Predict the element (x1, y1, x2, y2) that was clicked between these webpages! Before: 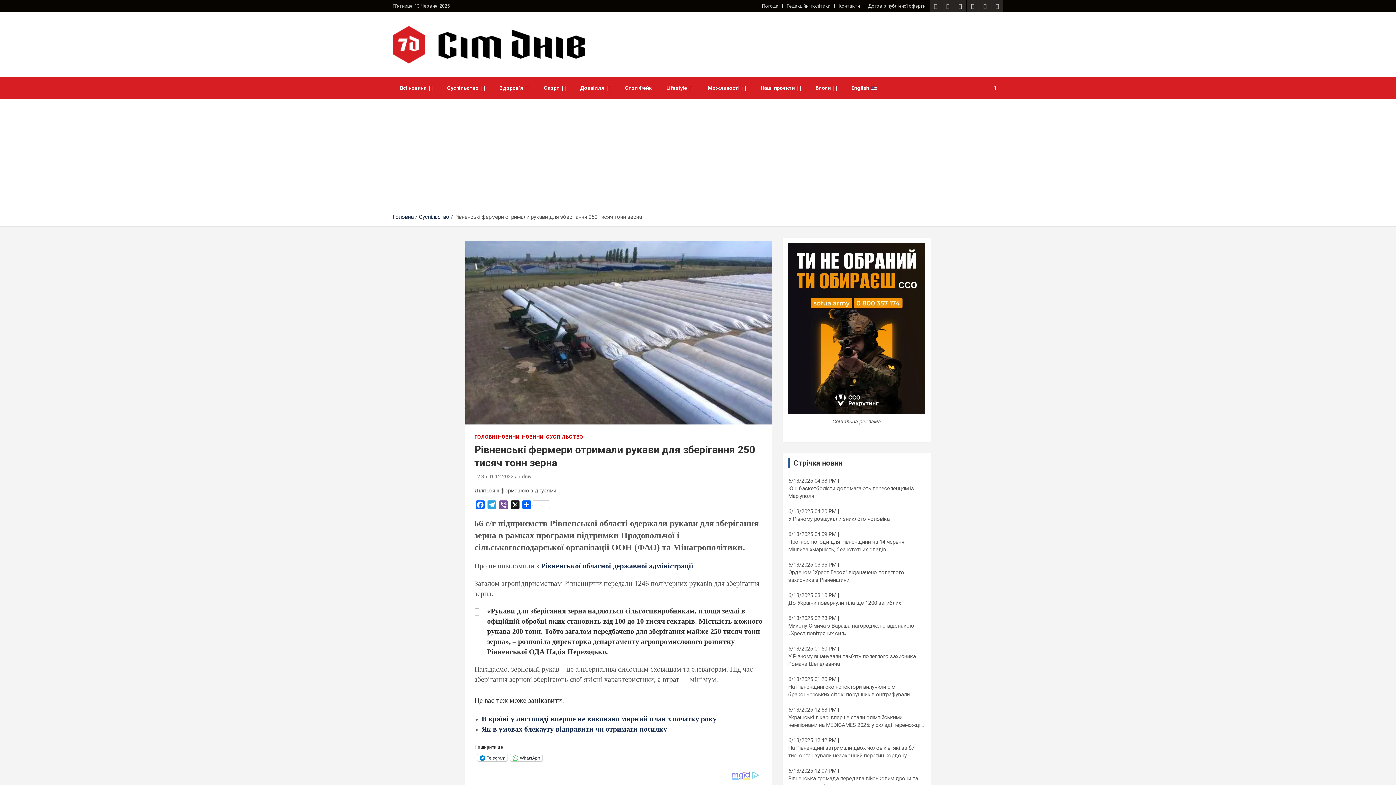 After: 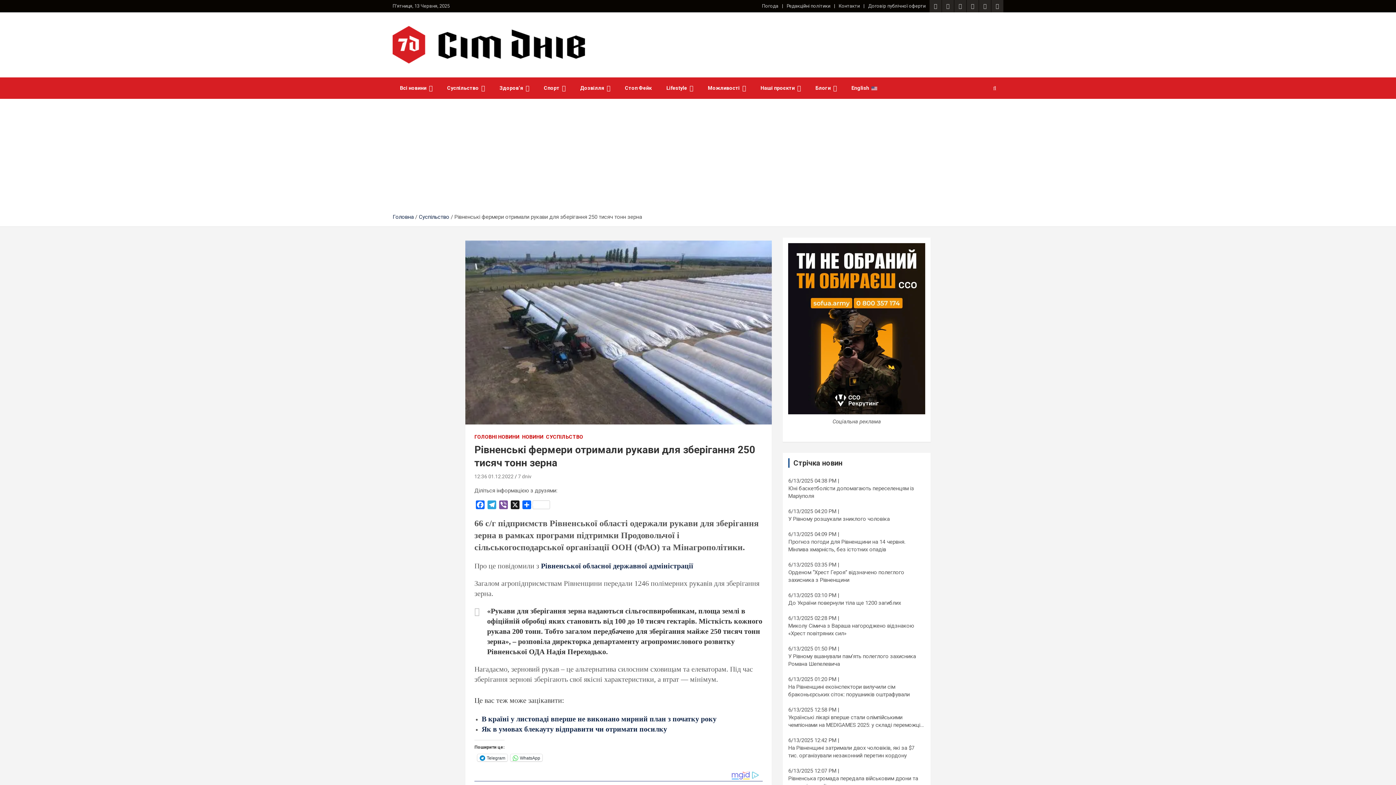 Action: bbox: (474, 473, 513, 479) label: 12:36 01.12.2022